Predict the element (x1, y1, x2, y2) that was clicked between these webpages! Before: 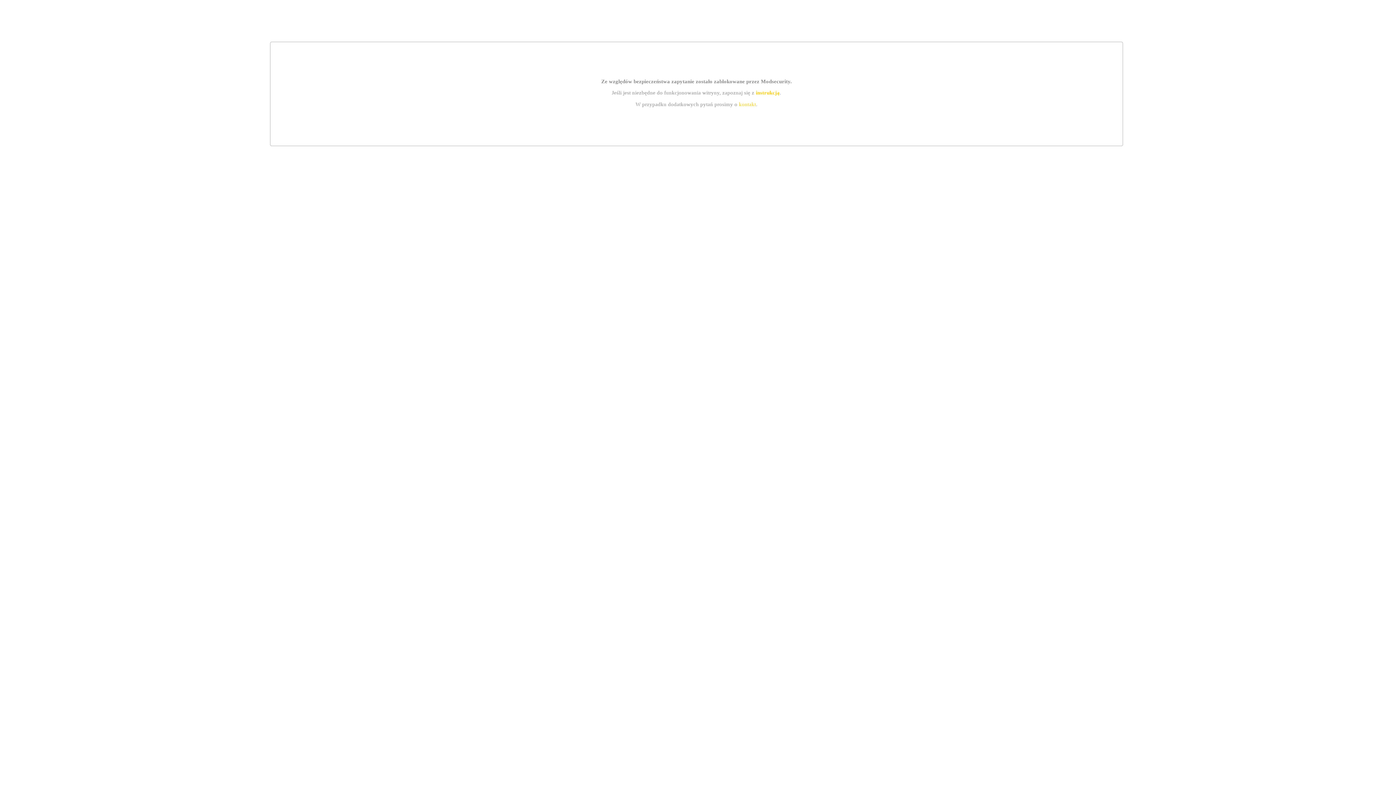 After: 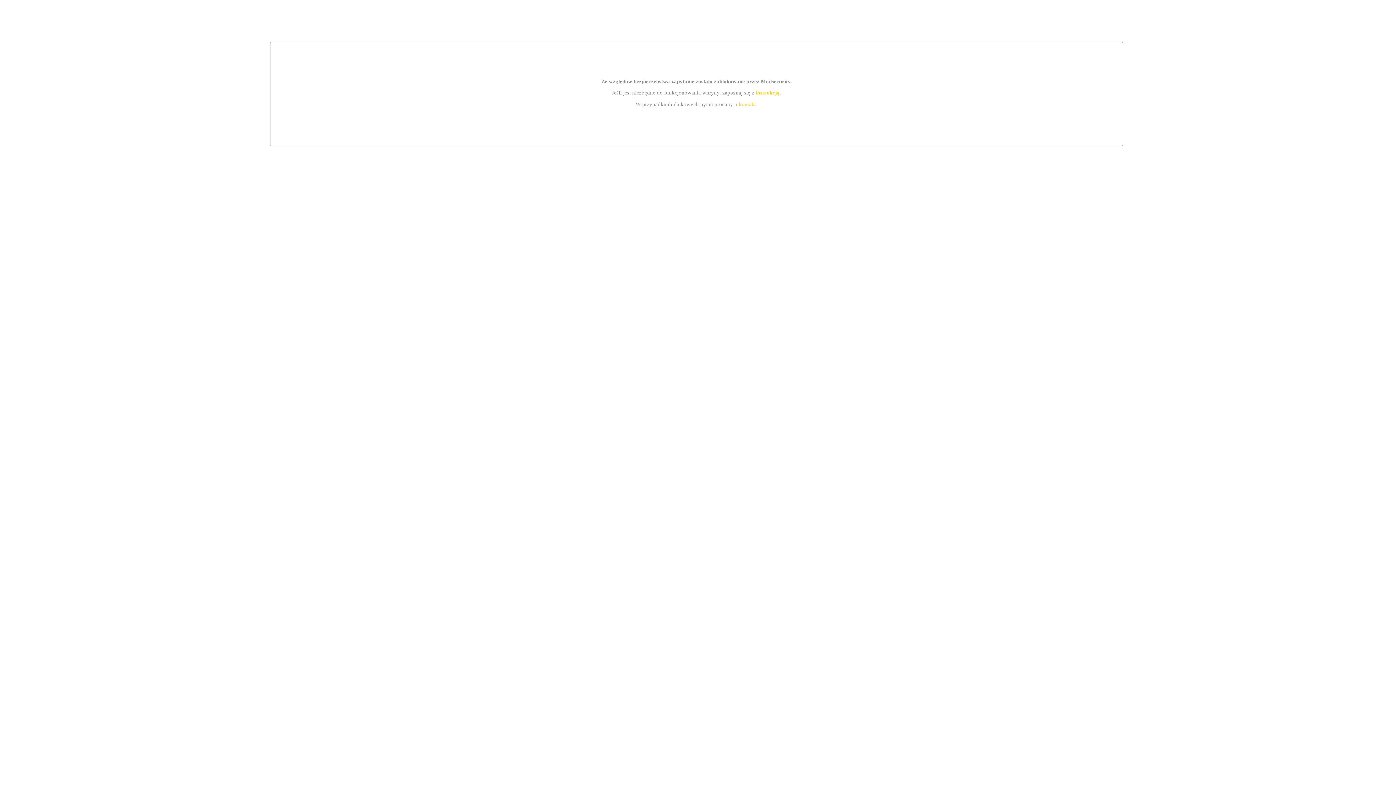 Action: bbox: (739, 101, 756, 107) label: kontakt